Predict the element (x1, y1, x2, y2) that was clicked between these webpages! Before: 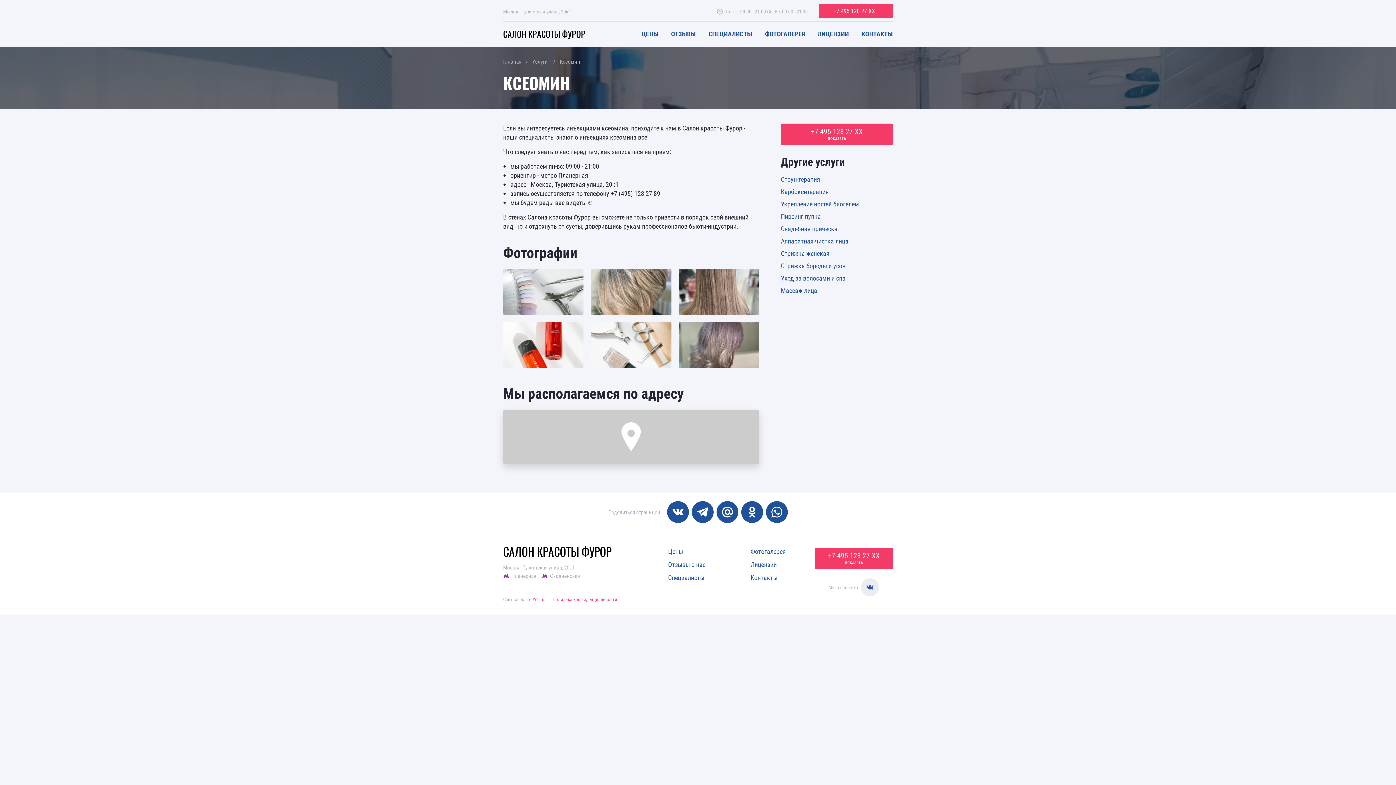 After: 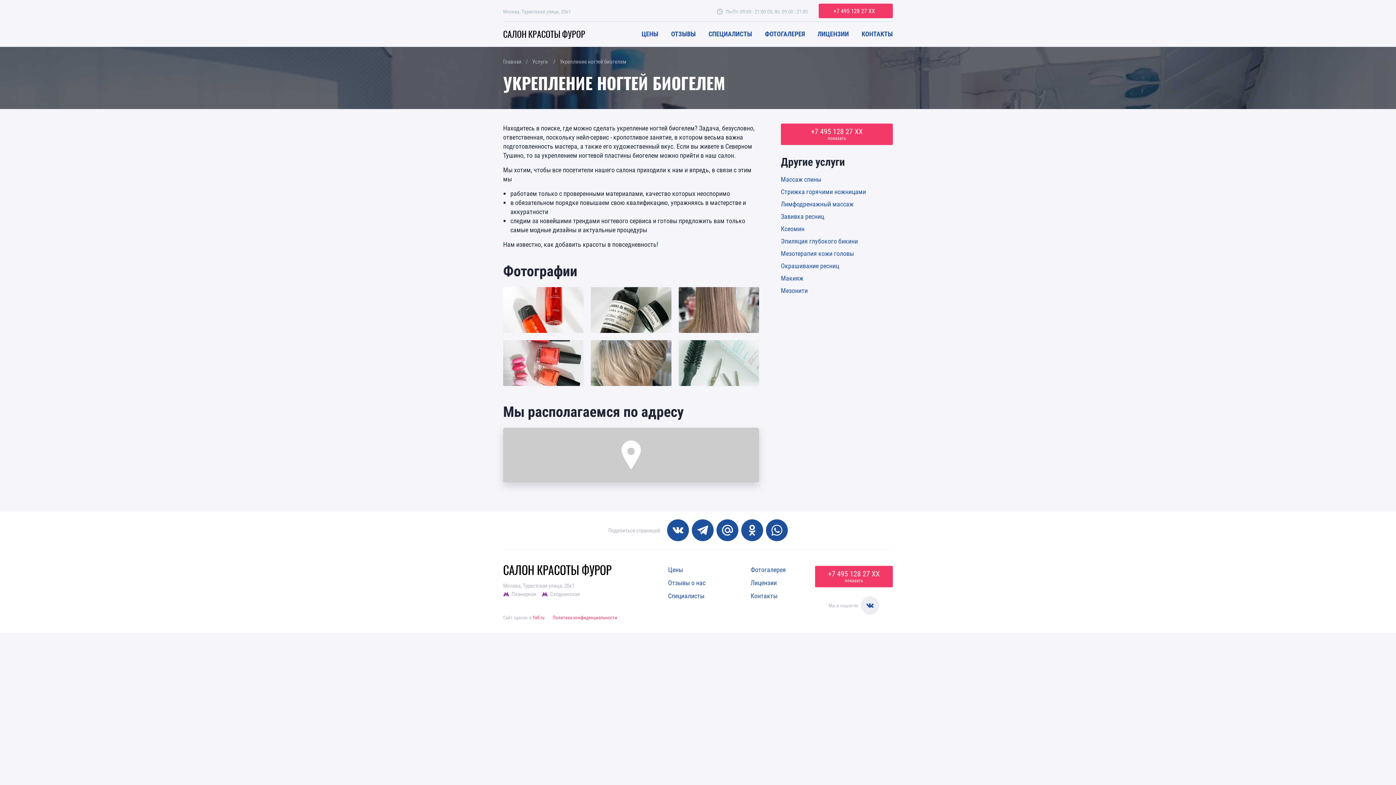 Action: label: Укрепление ногтей биогелем bbox: (781, 199, 859, 208)